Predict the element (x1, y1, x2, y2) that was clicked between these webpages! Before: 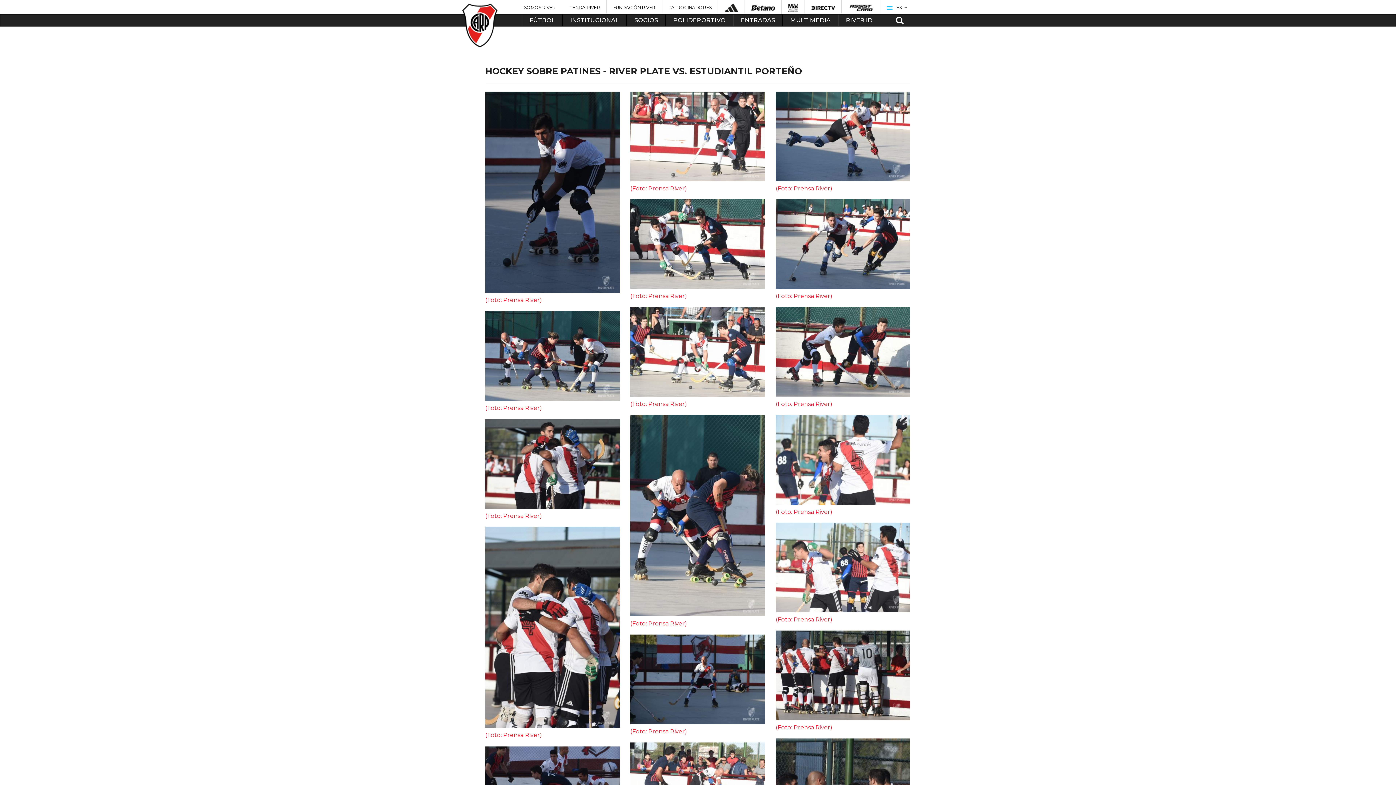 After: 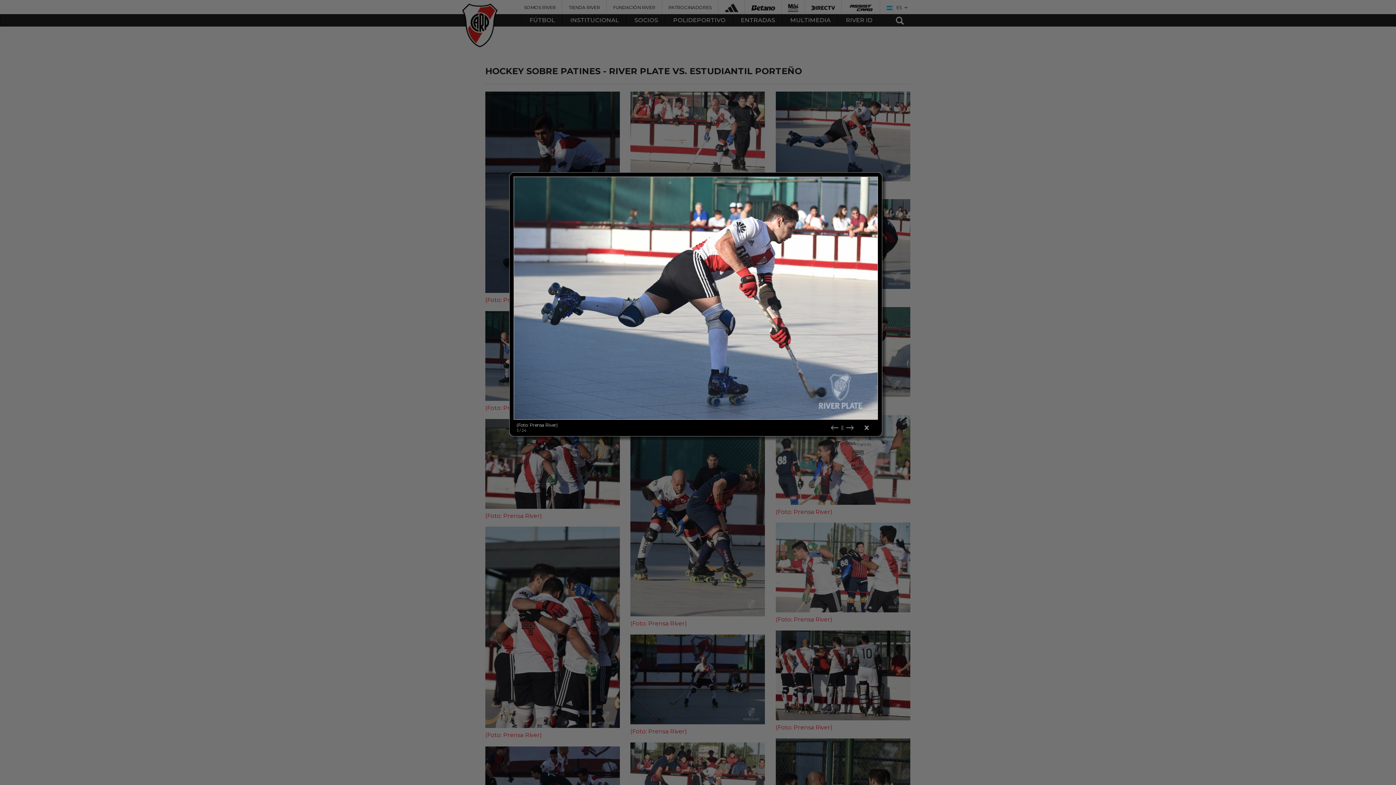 Action: bbox: (776, 91, 910, 181)